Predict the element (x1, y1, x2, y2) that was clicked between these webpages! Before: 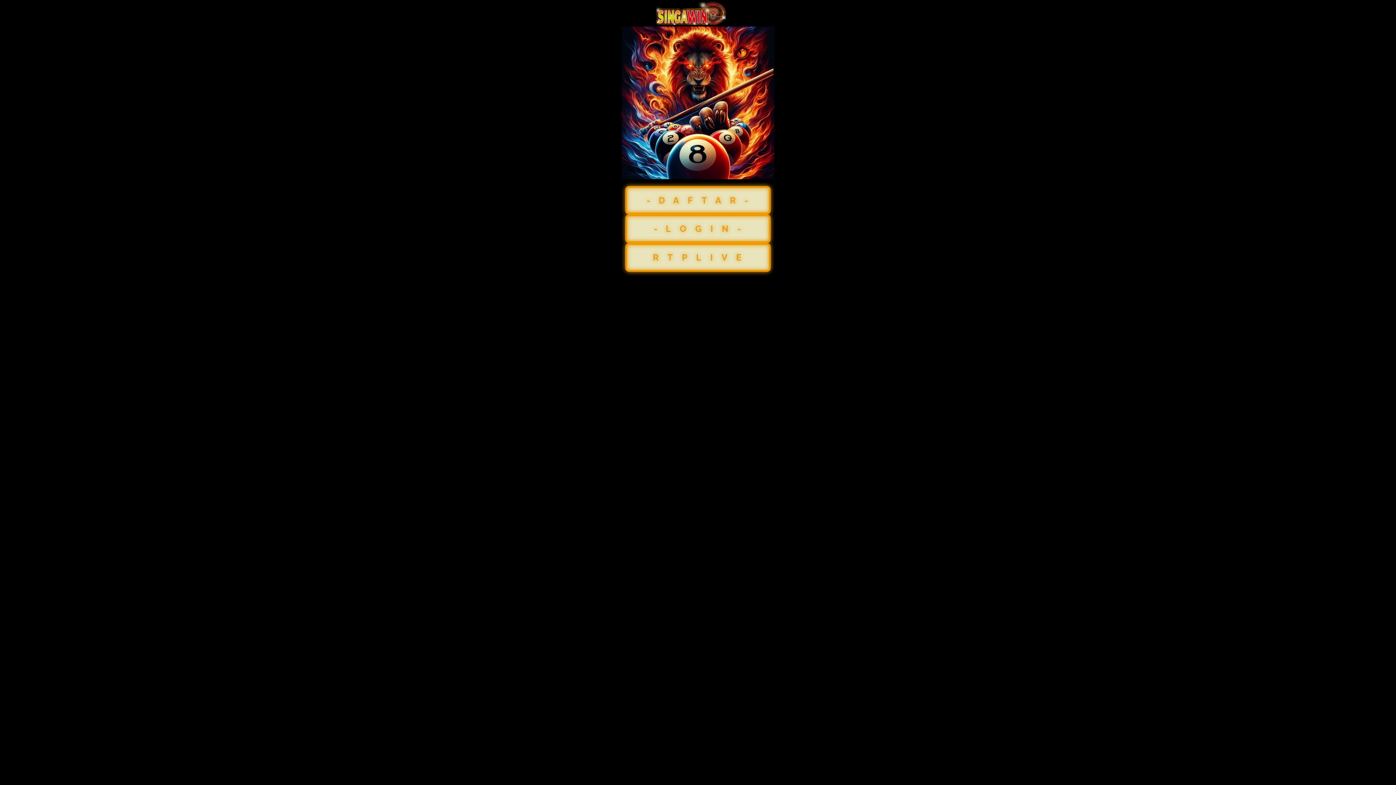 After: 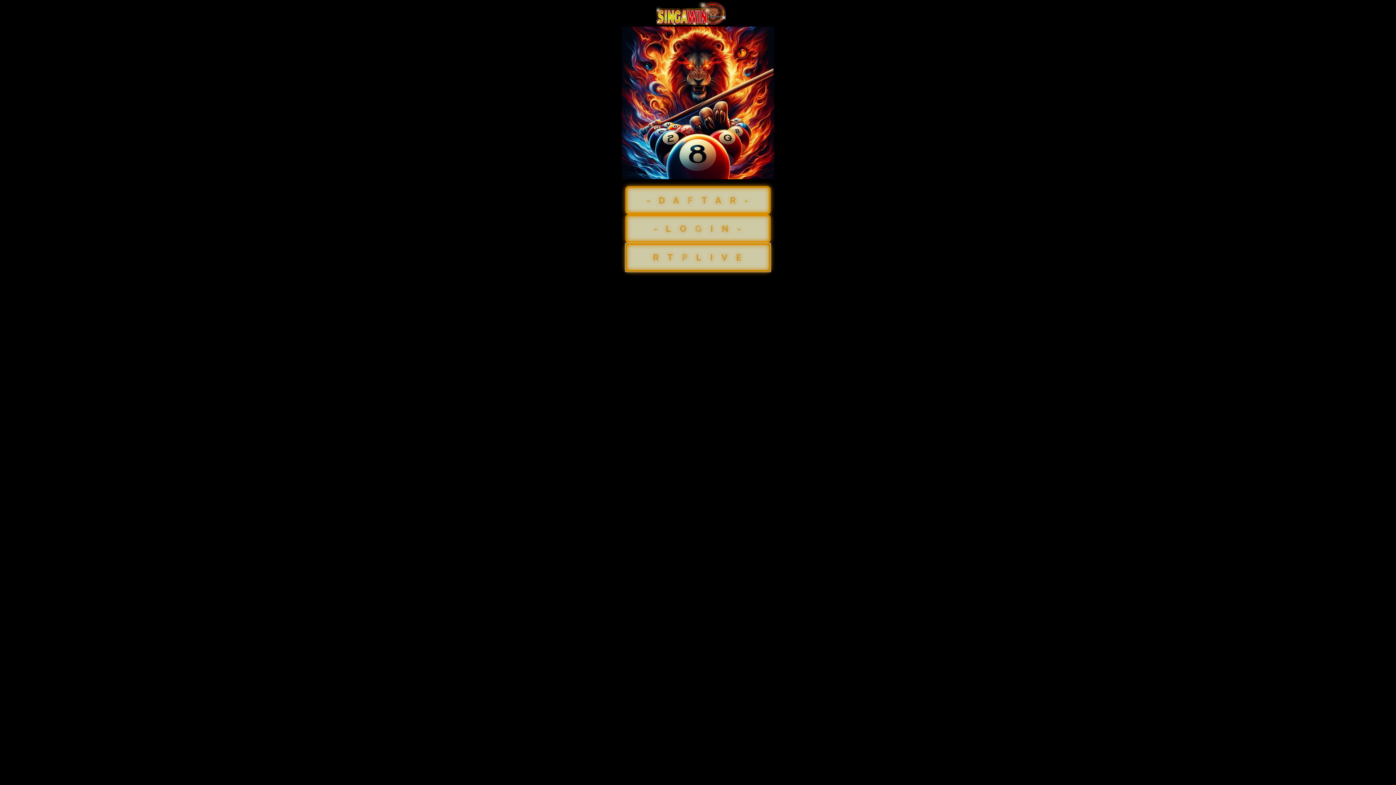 Action: bbox: (625, 243, 770, 271) label: RTPLIVE